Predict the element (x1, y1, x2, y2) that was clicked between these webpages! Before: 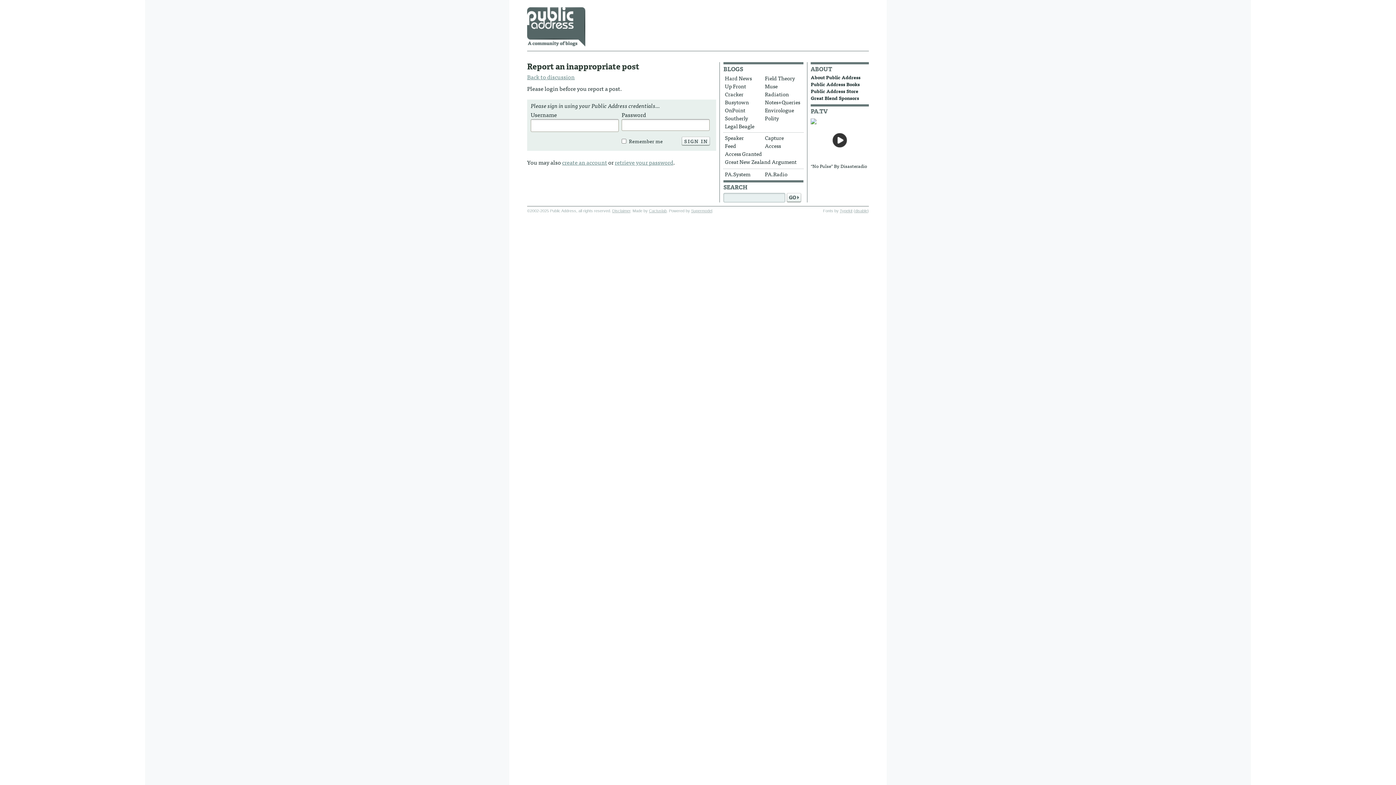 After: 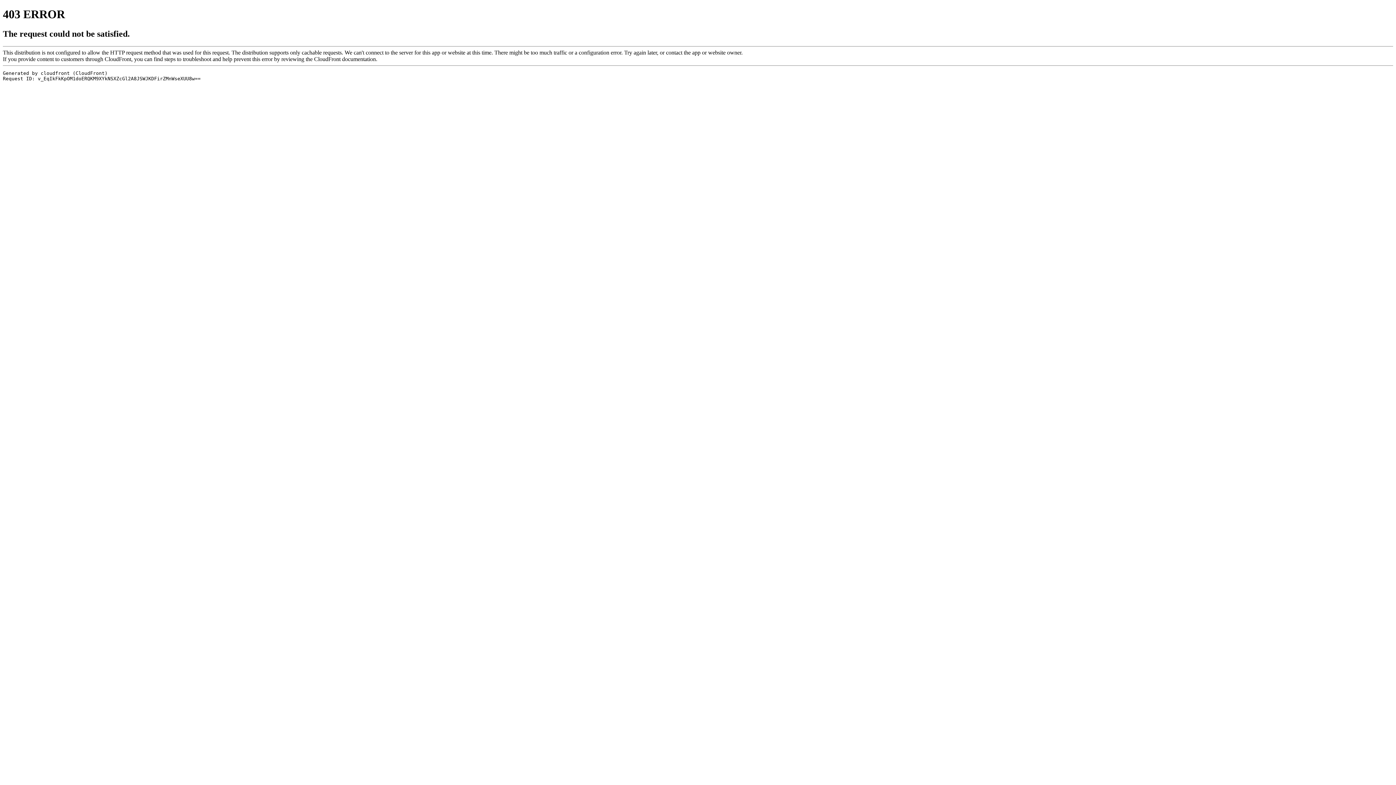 Action: bbox: (855, 208, 867, 213) label: disable